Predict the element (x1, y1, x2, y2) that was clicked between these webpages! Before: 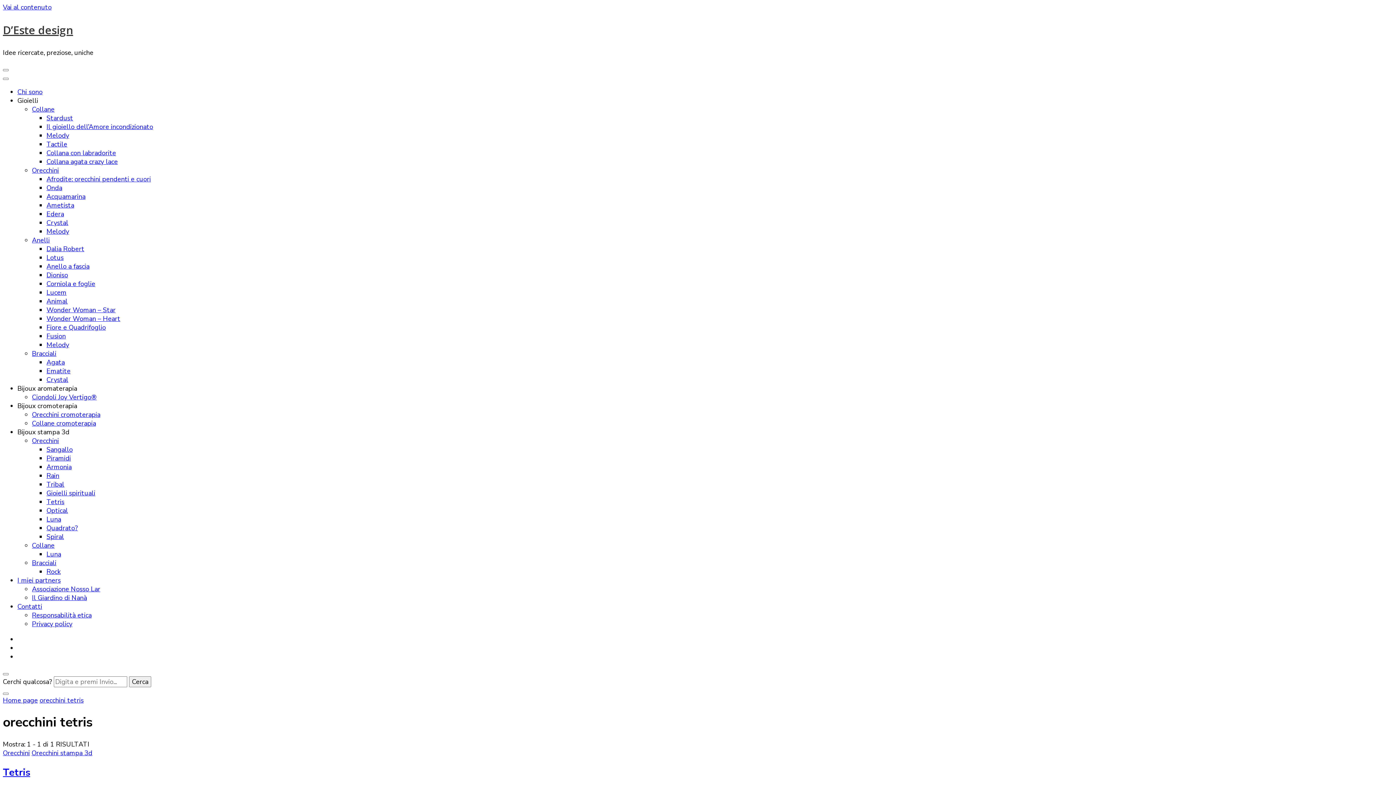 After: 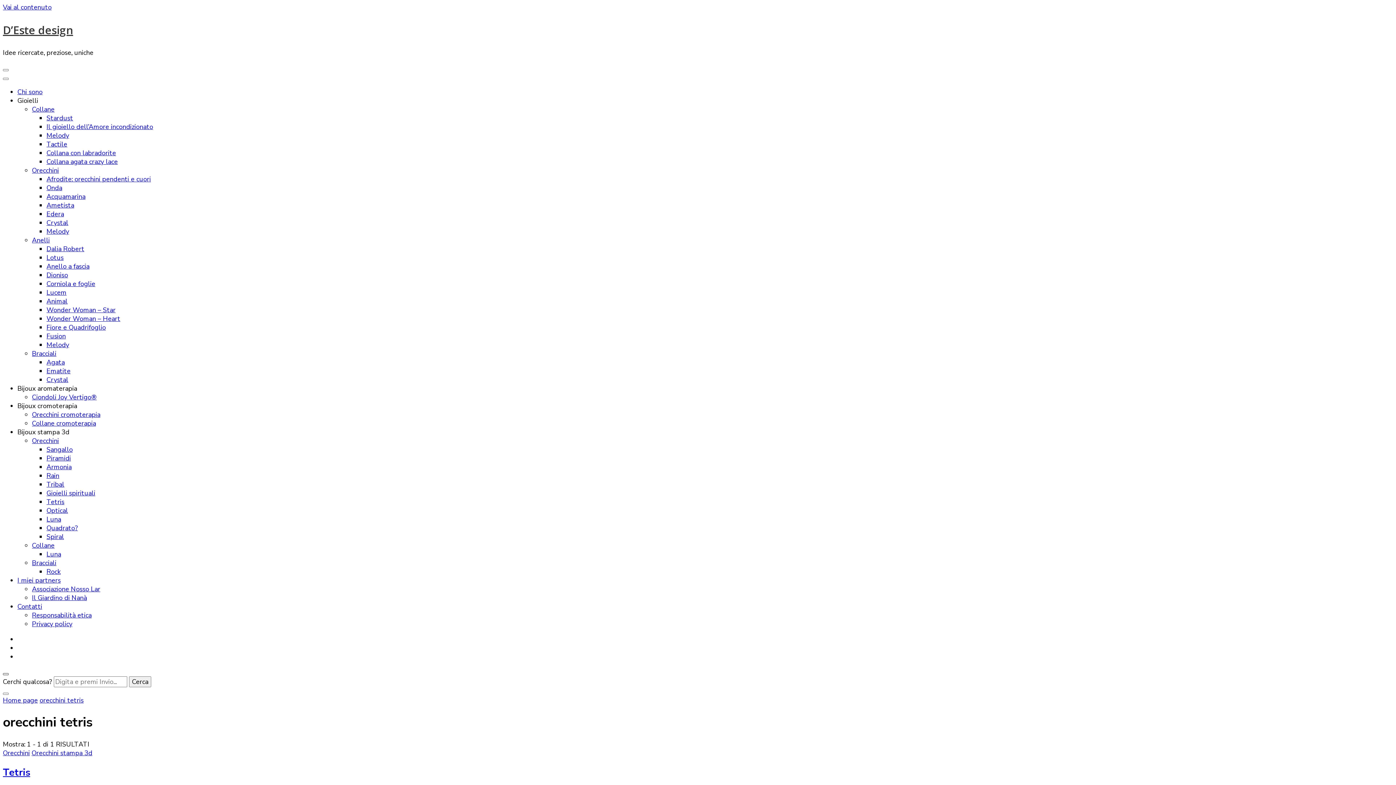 Action: bbox: (2, 673, 8, 675)